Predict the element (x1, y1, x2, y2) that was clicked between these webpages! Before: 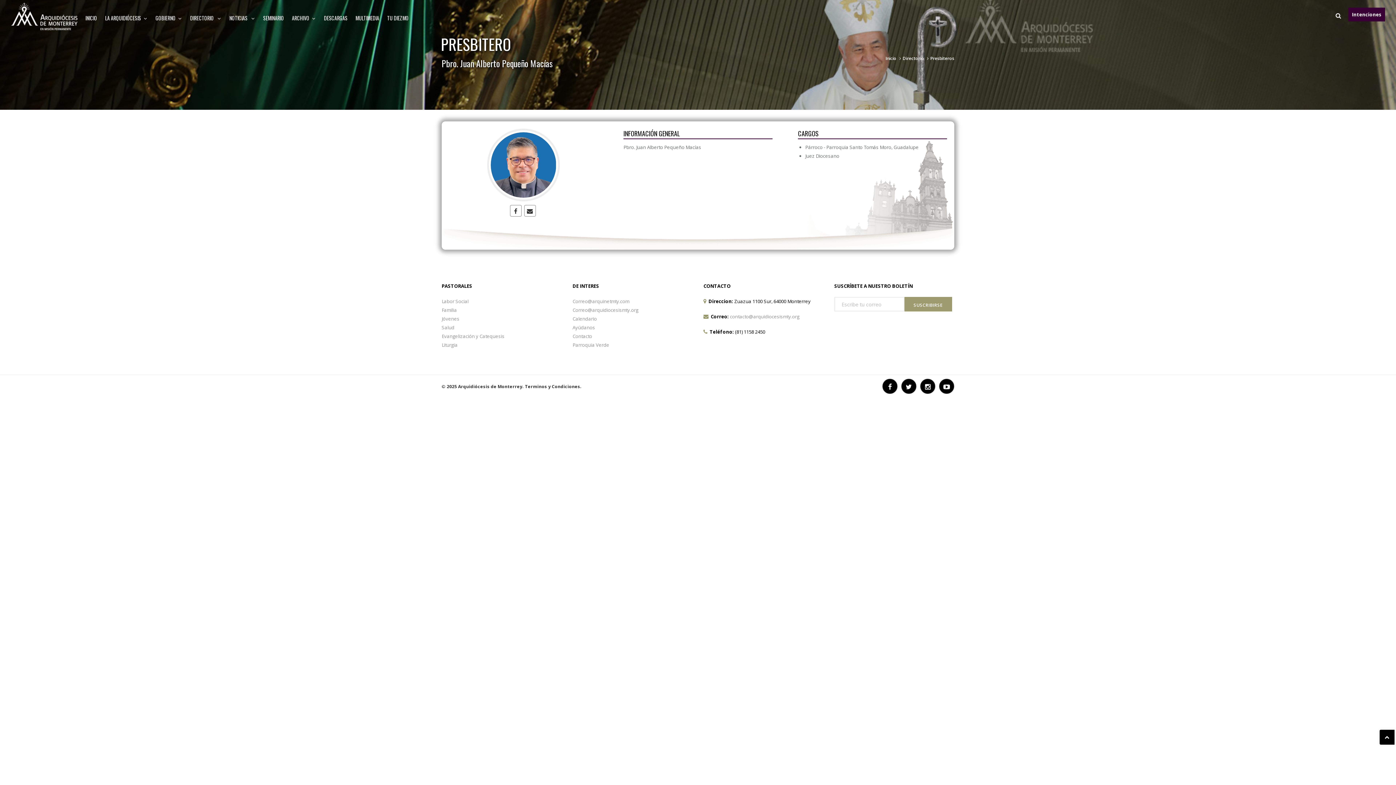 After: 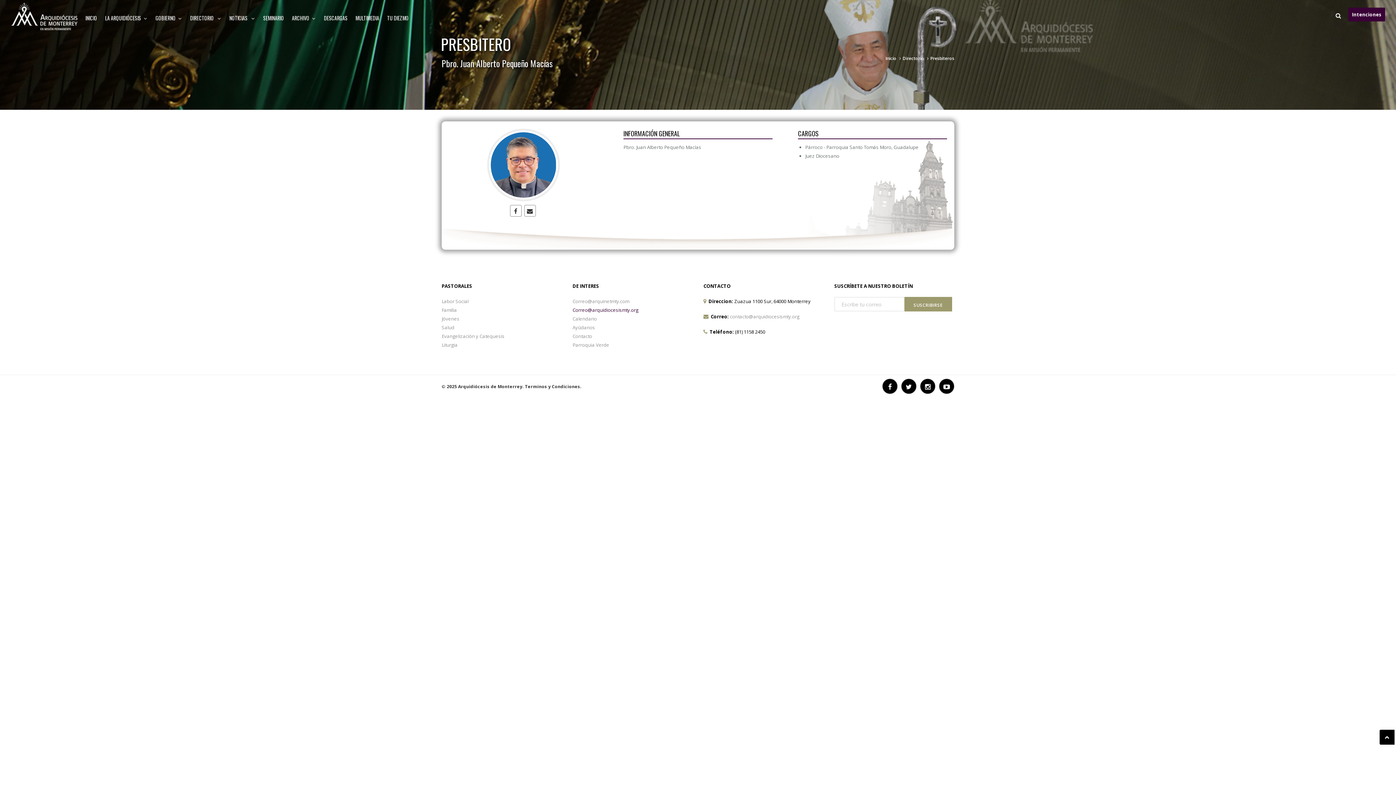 Action: label: Correo@arquidiocesismty.org bbox: (572, 306, 638, 313)